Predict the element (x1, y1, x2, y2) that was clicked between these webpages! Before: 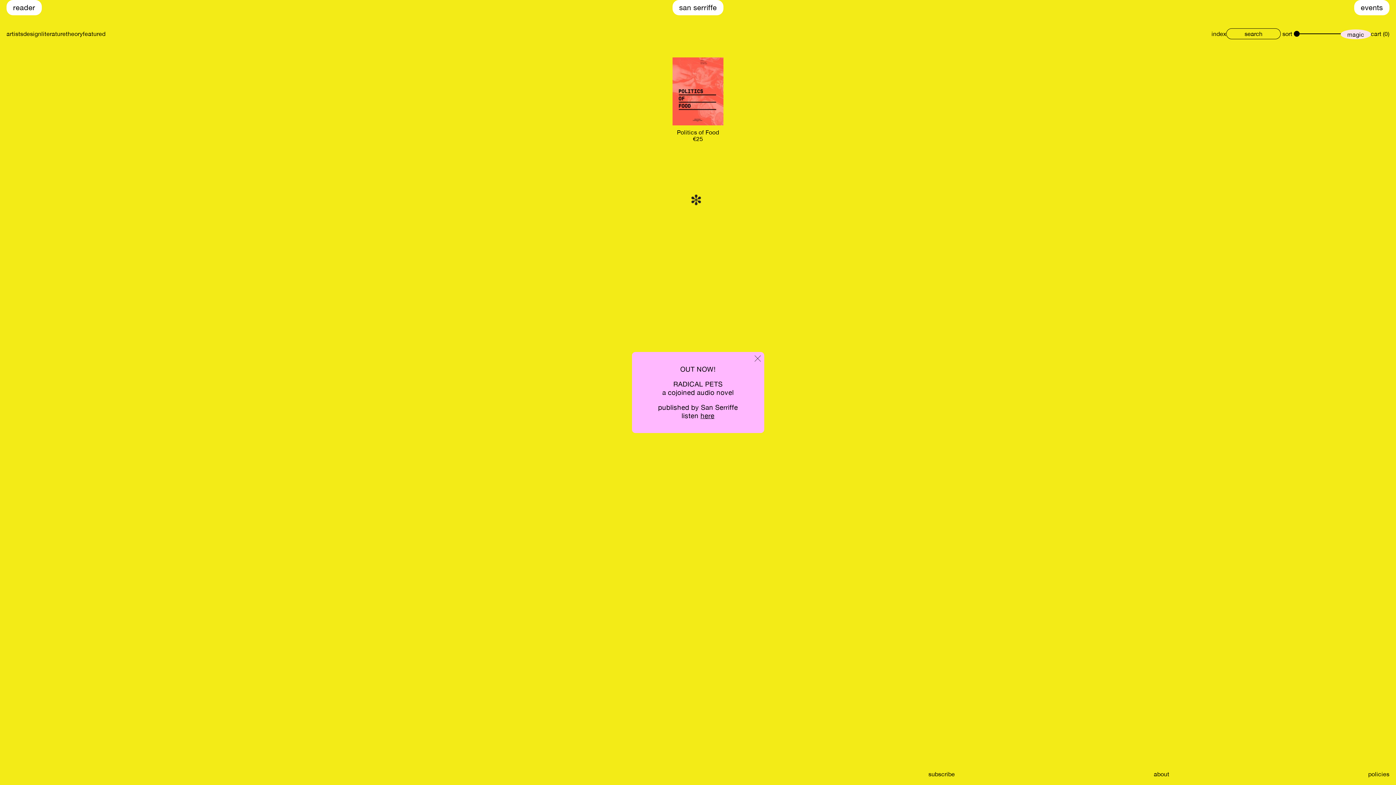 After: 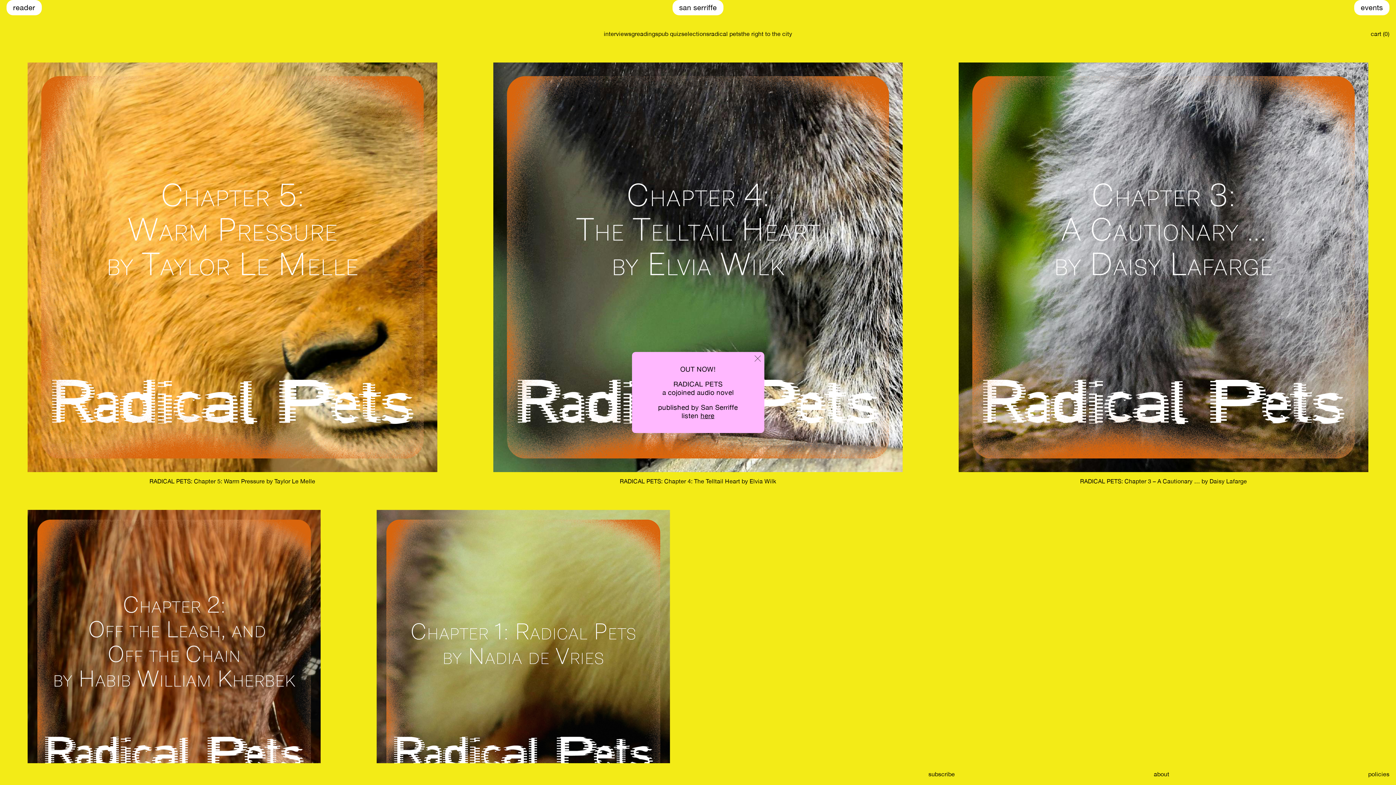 Action: label: reader bbox: (6, 0, 41, 15)